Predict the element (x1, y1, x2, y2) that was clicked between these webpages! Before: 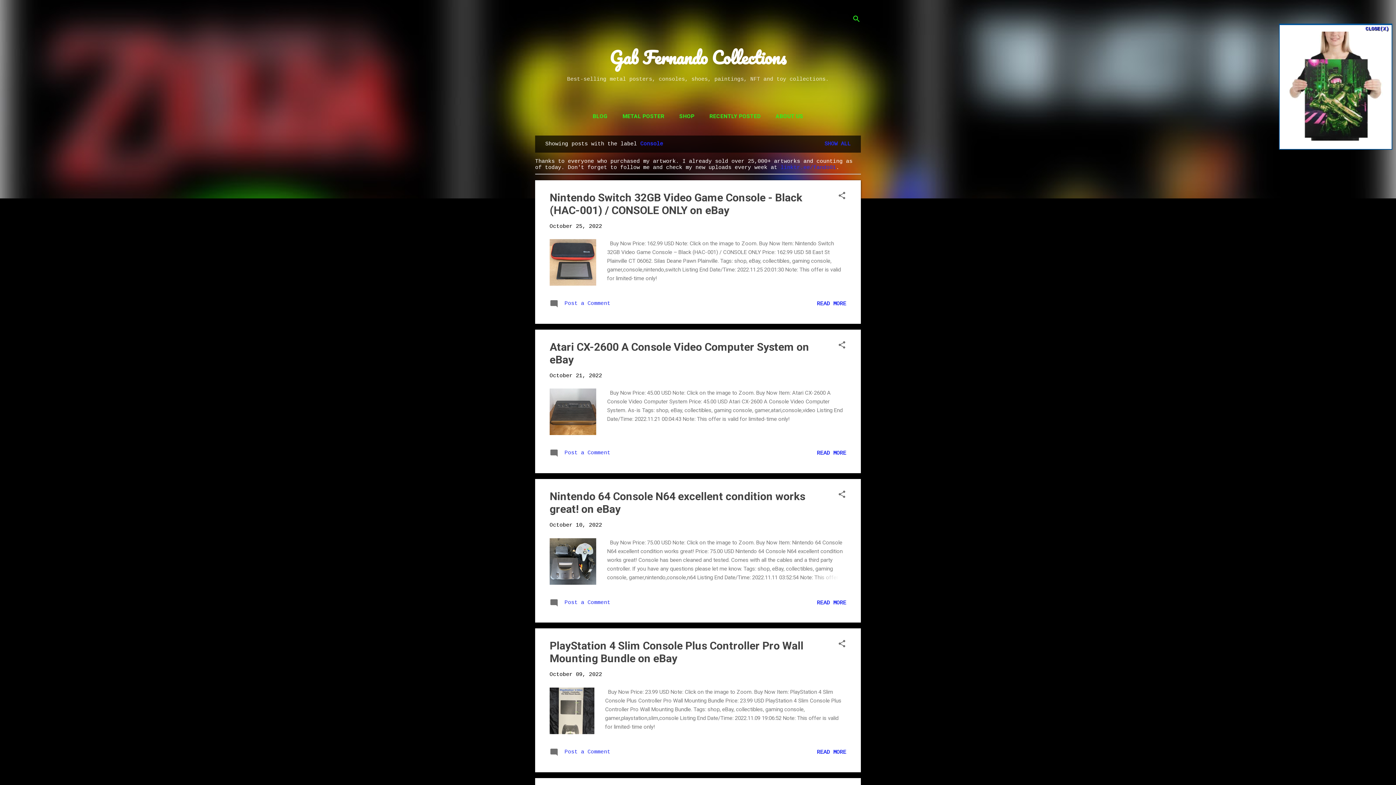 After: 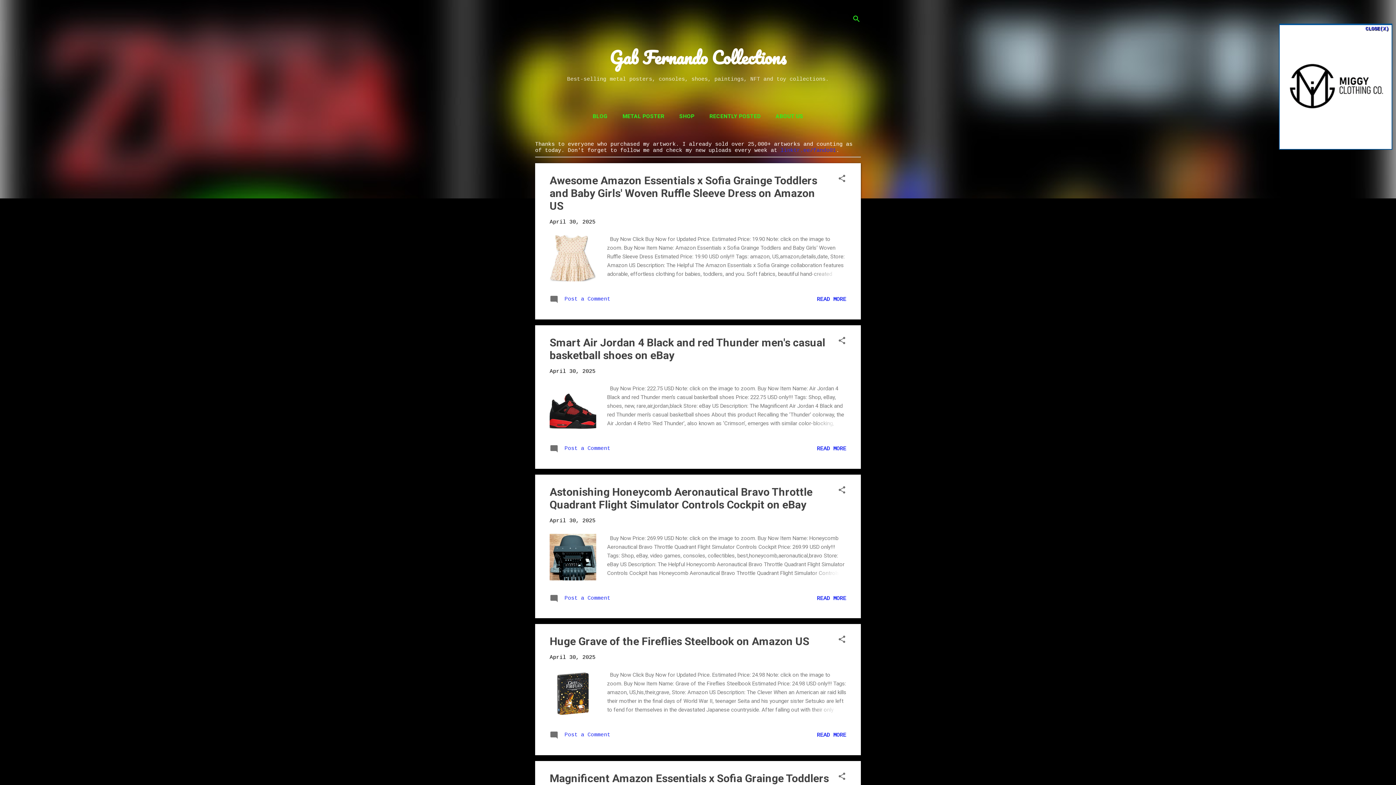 Action: bbox: (609, 42, 786, 71) label: Gab Fernando Collections